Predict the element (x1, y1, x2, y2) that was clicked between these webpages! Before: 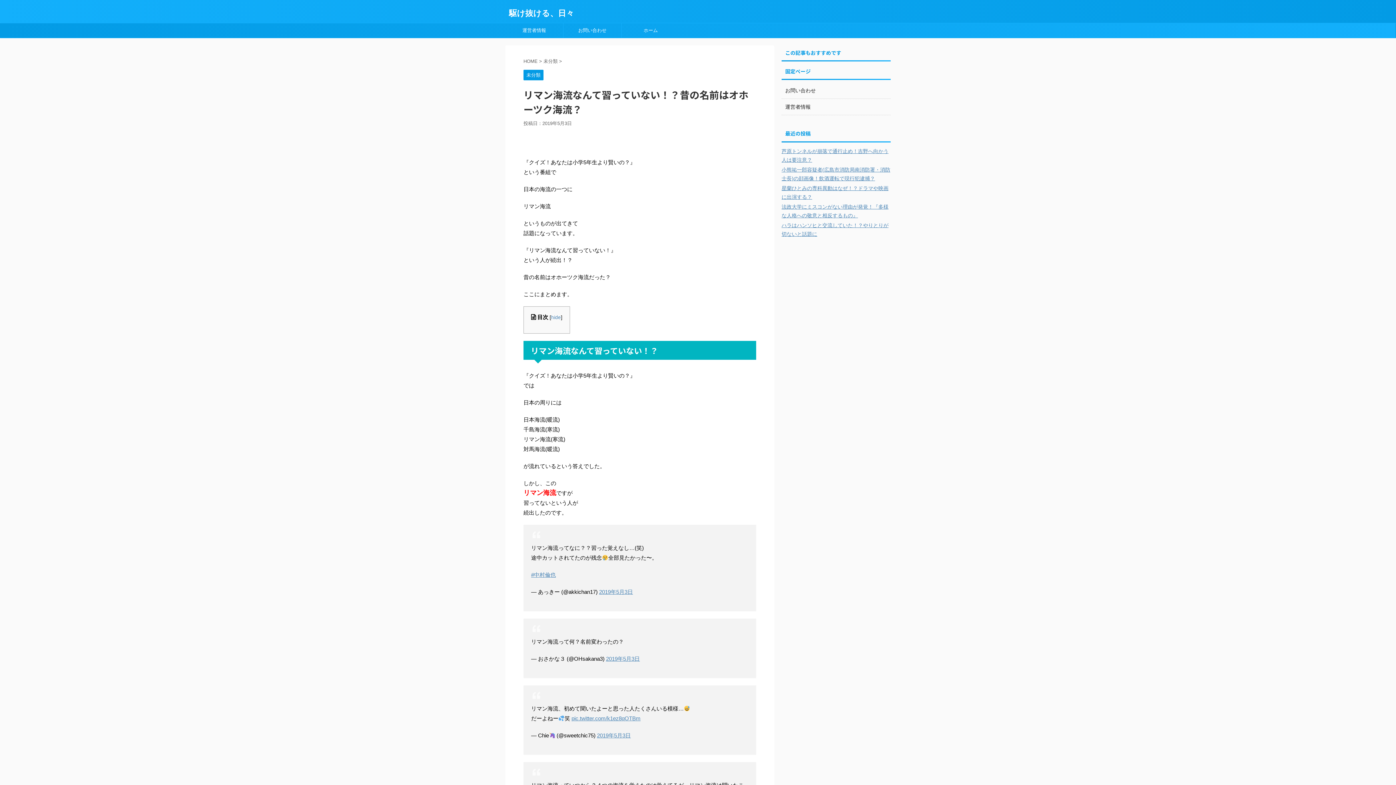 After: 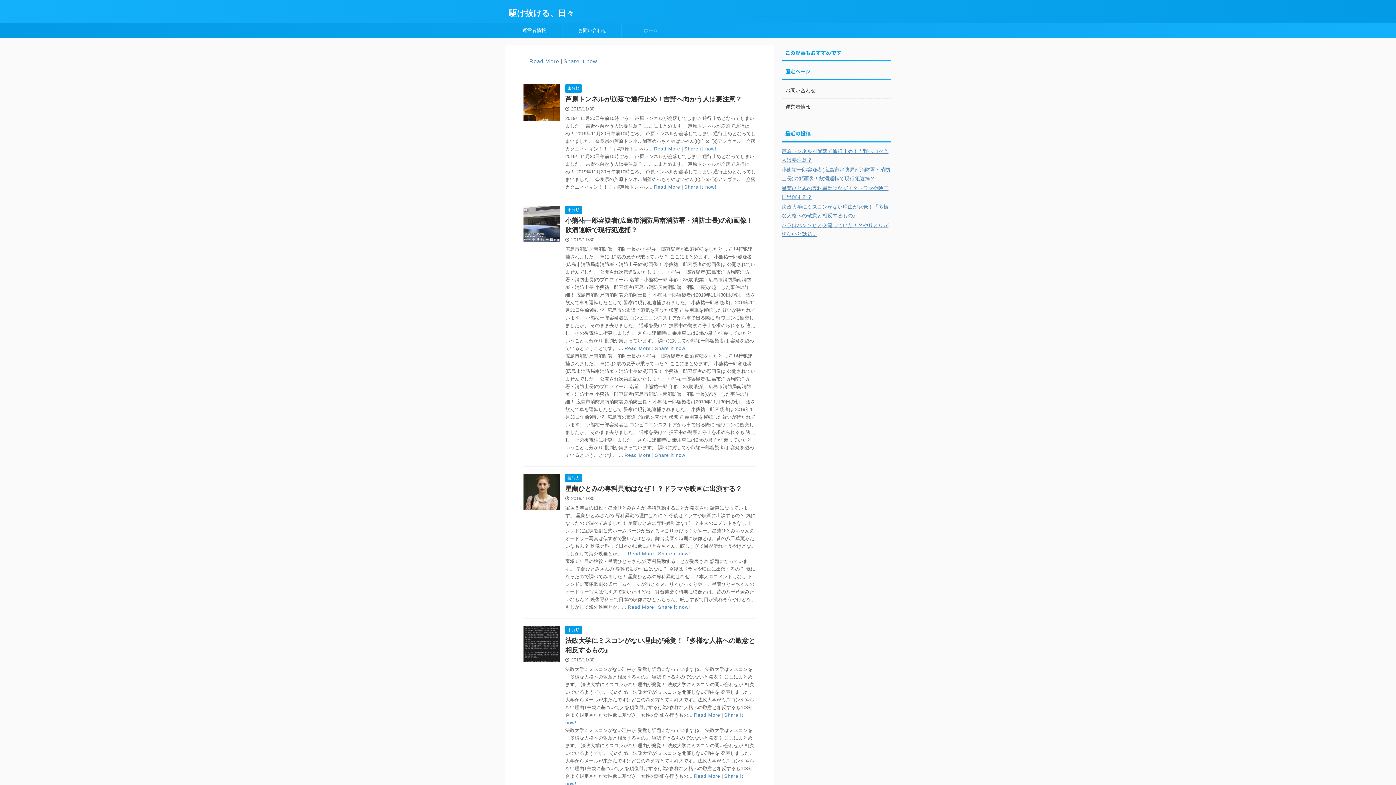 Action: bbox: (523, 58, 537, 64) label: HOME